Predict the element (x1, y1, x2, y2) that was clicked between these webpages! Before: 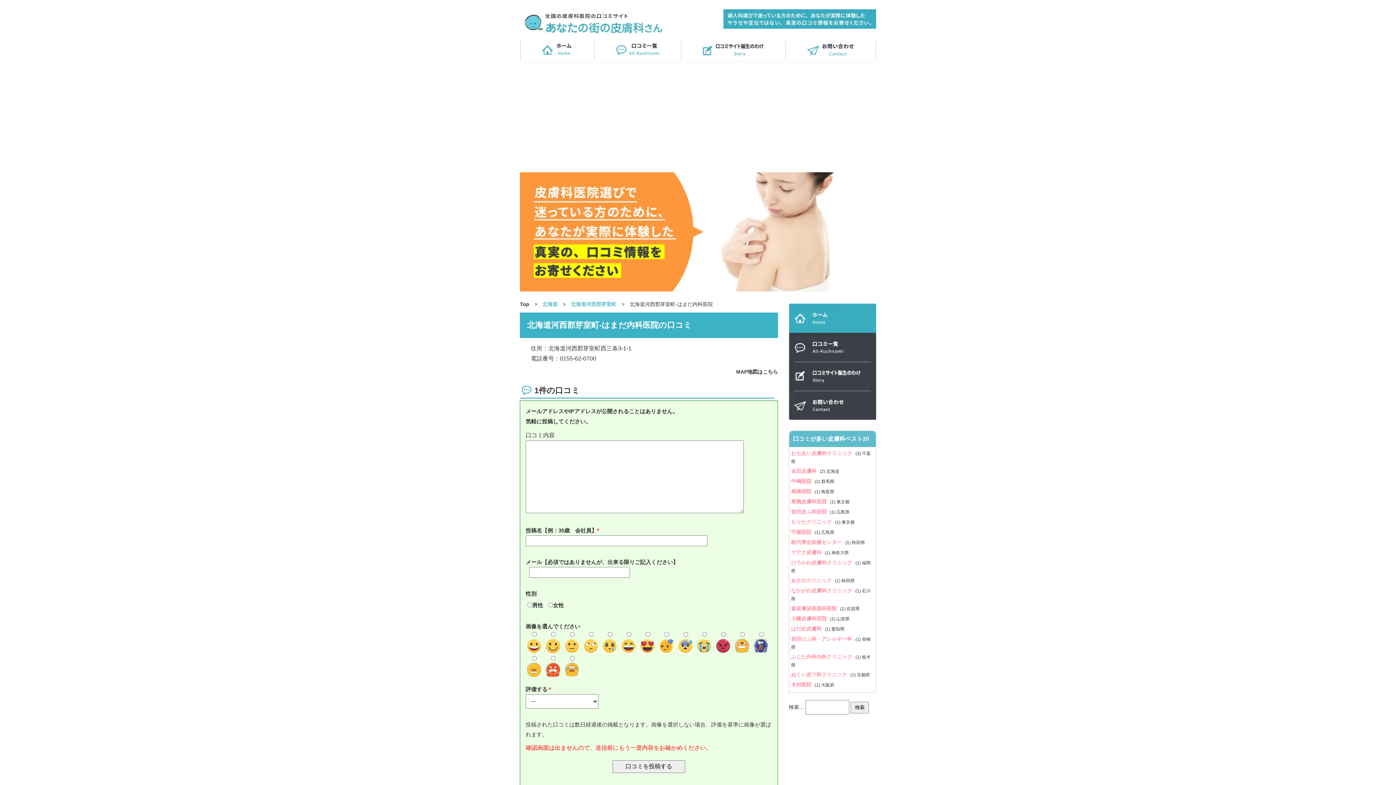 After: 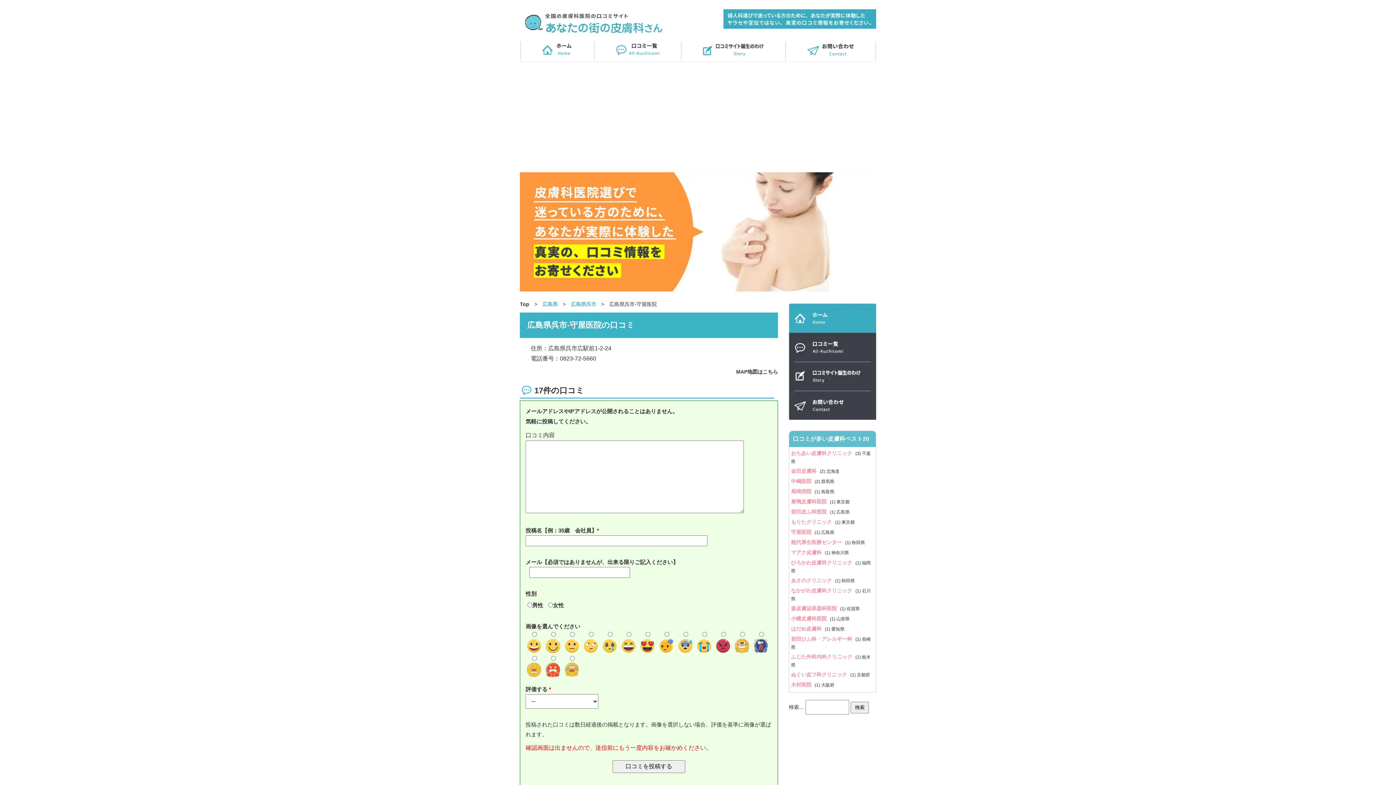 Action: bbox: (791, 529, 814, 535) label: 守屋医院 